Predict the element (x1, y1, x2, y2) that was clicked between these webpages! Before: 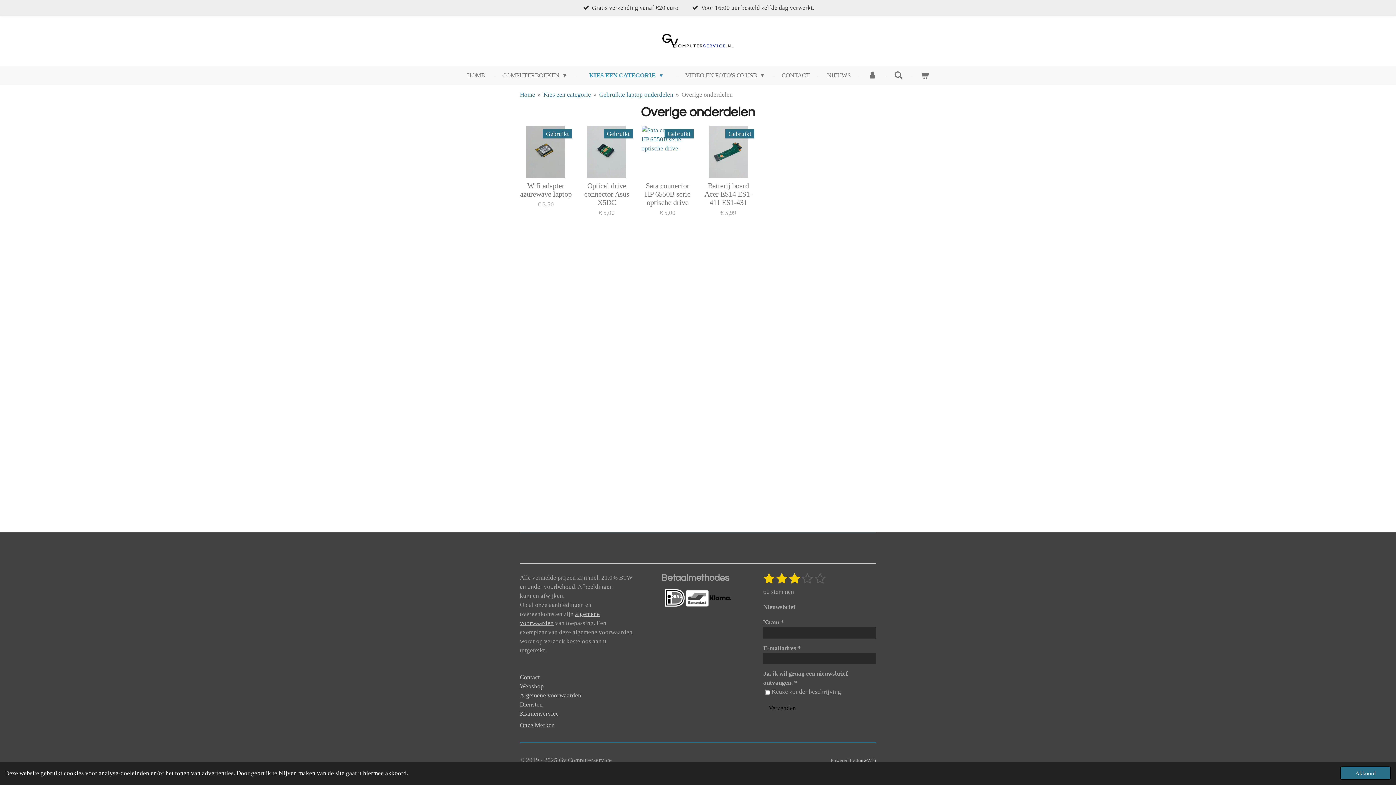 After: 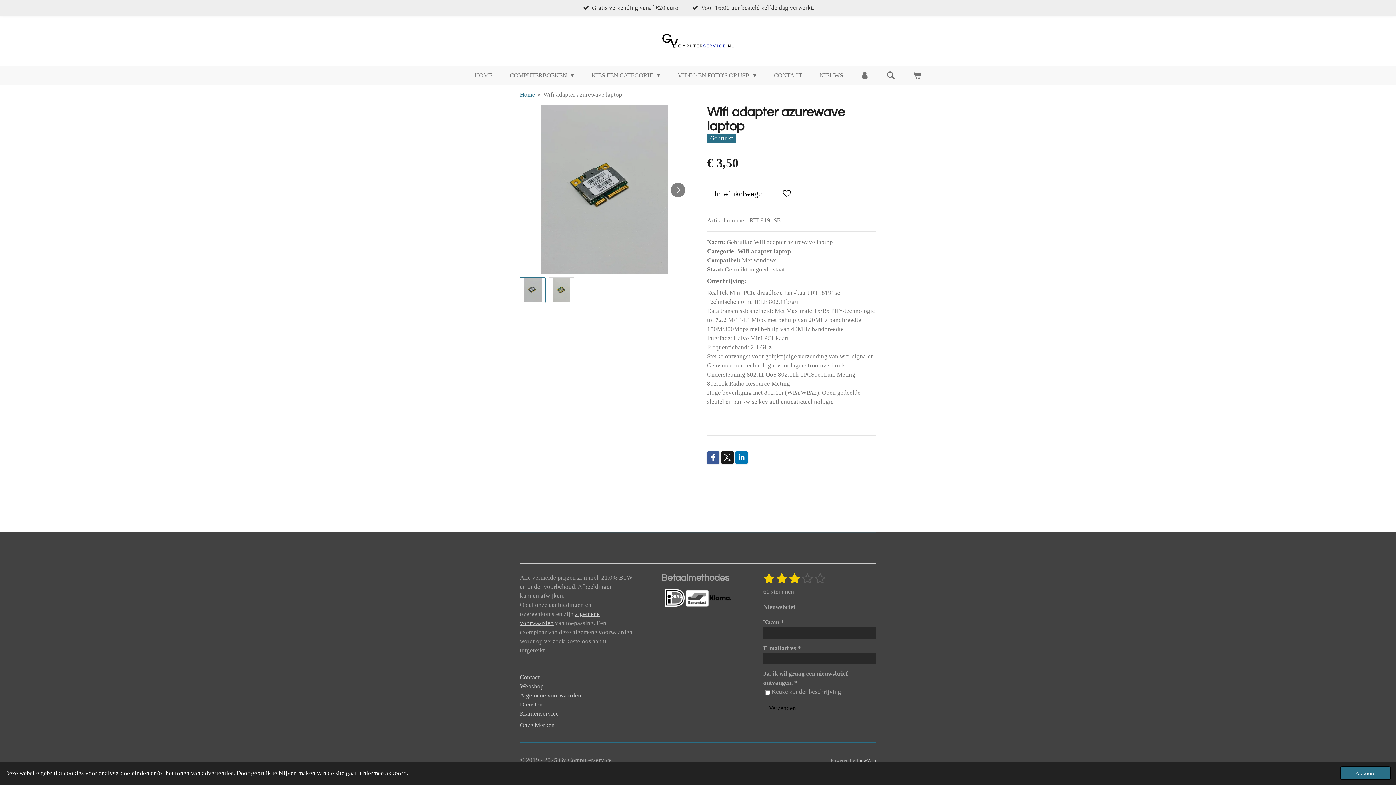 Action: bbox: (520, 125, 572, 178)